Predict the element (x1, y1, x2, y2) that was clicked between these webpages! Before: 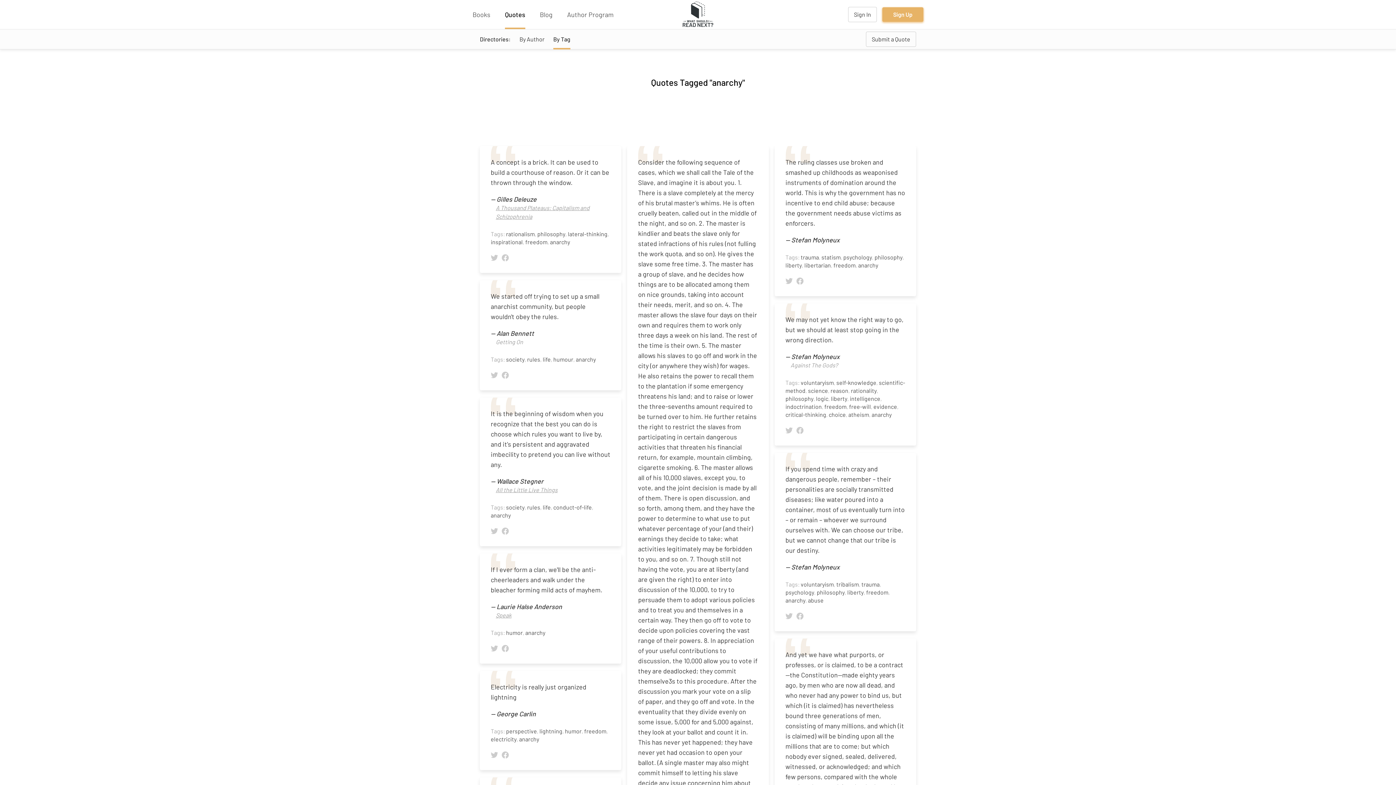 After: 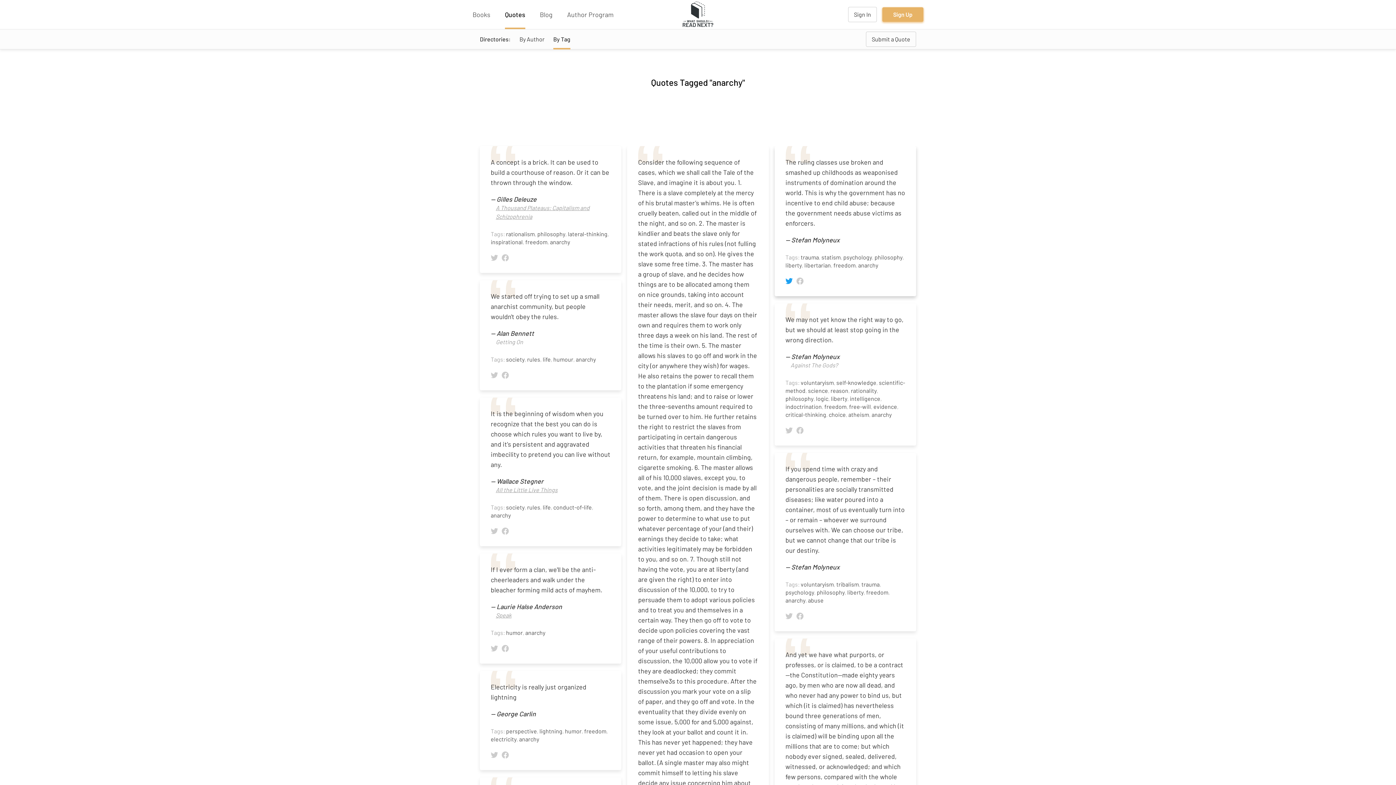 Action: bbox: (785, 276, 792, 285)